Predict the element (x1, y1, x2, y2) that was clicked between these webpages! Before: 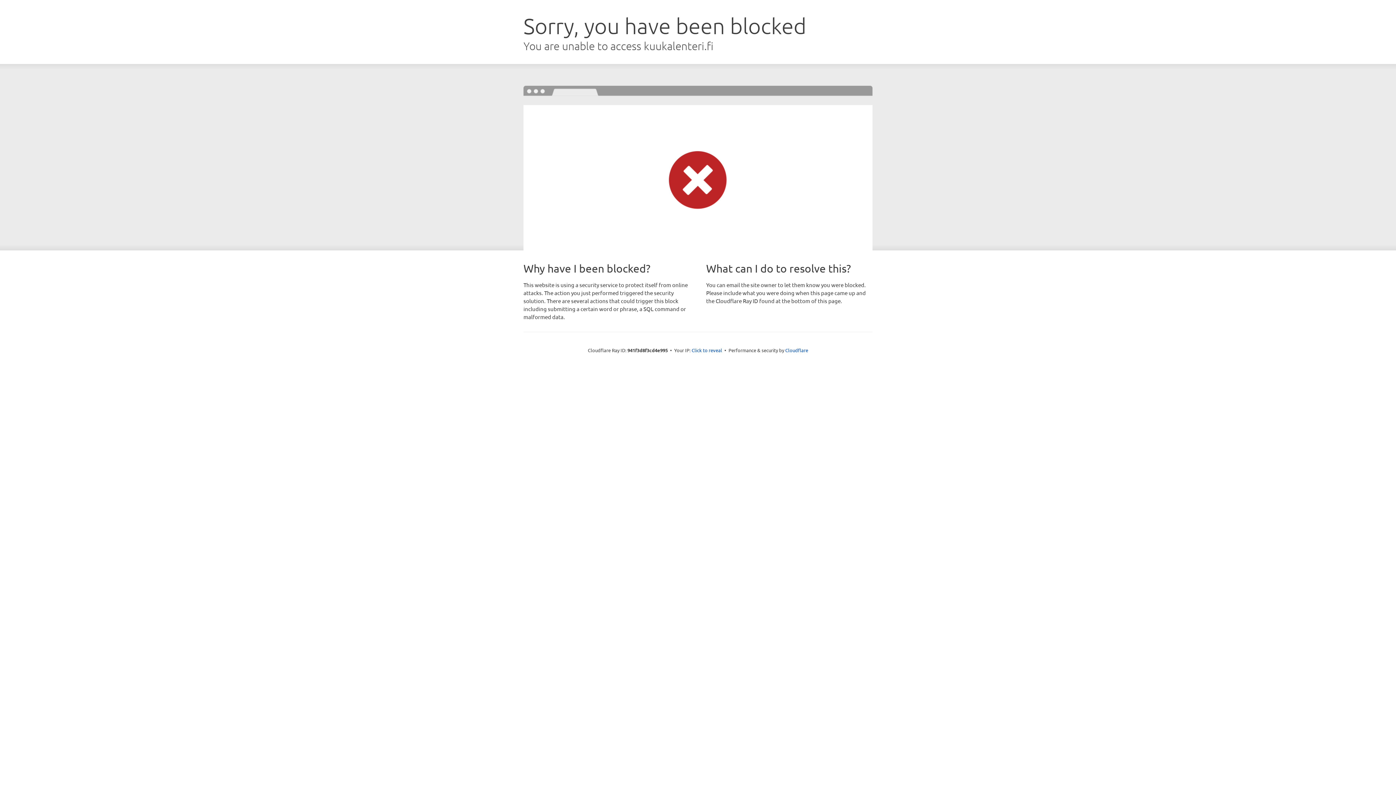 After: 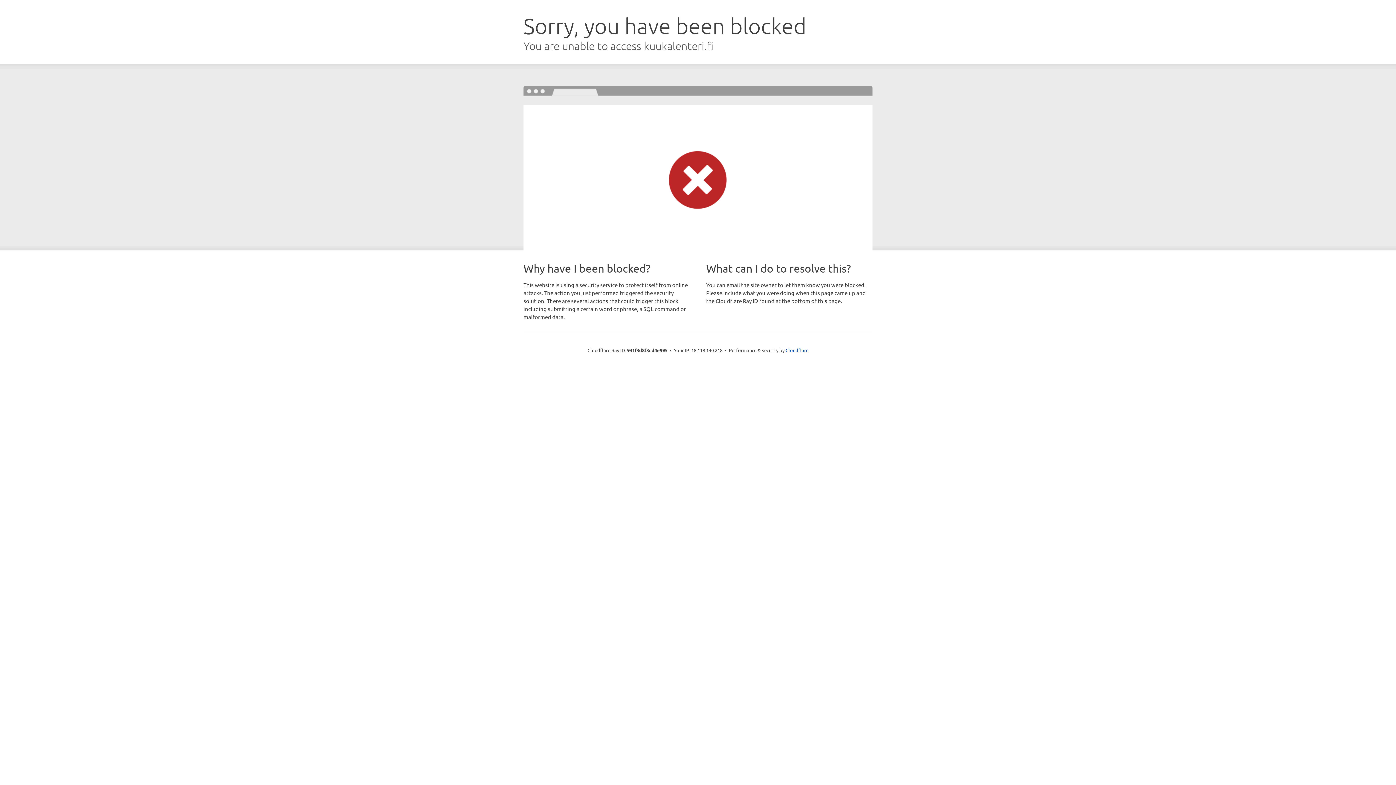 Action: label: Click to reveal bbox: (691, 346, 722, 353)